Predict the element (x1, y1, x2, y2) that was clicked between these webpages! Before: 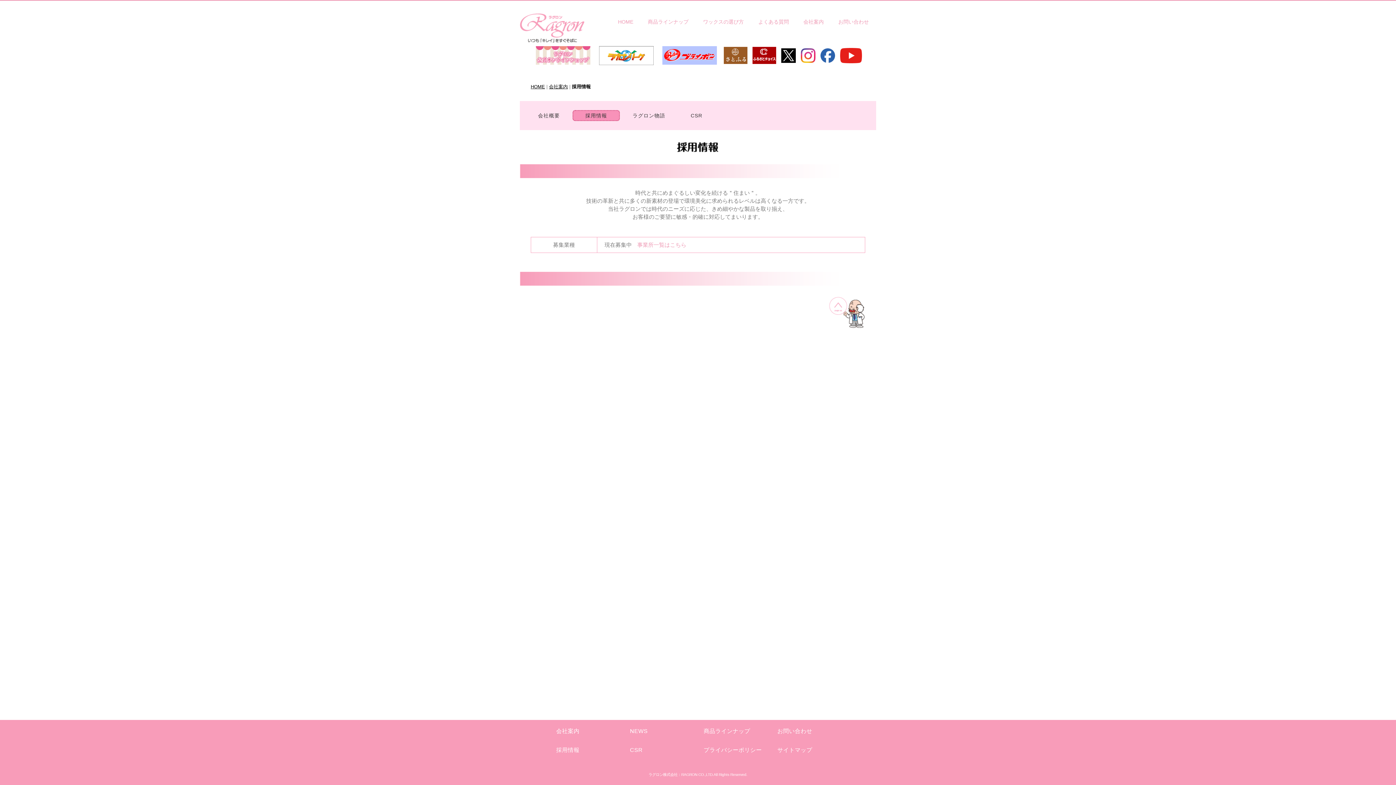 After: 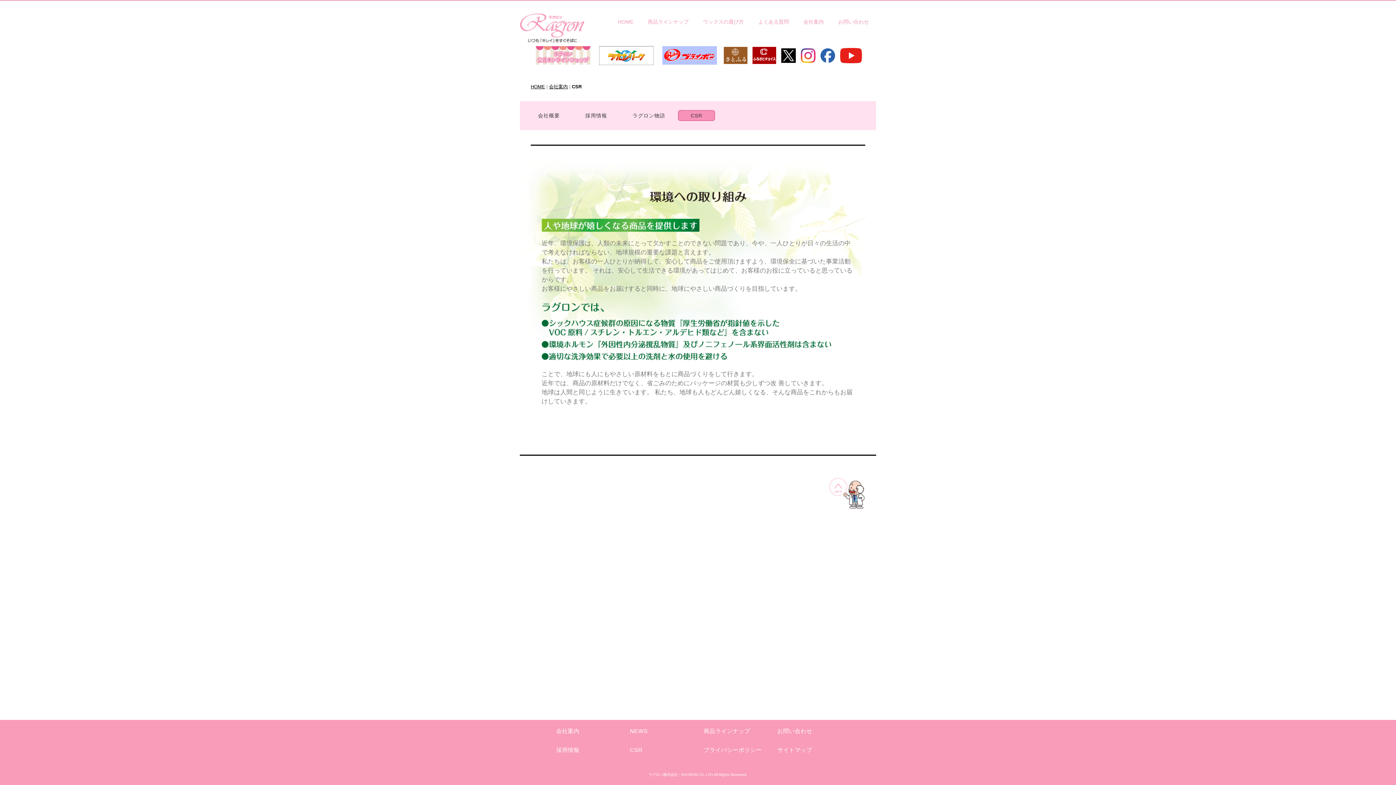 Action: label: CSR bbox: (681, 110, 711, 120)